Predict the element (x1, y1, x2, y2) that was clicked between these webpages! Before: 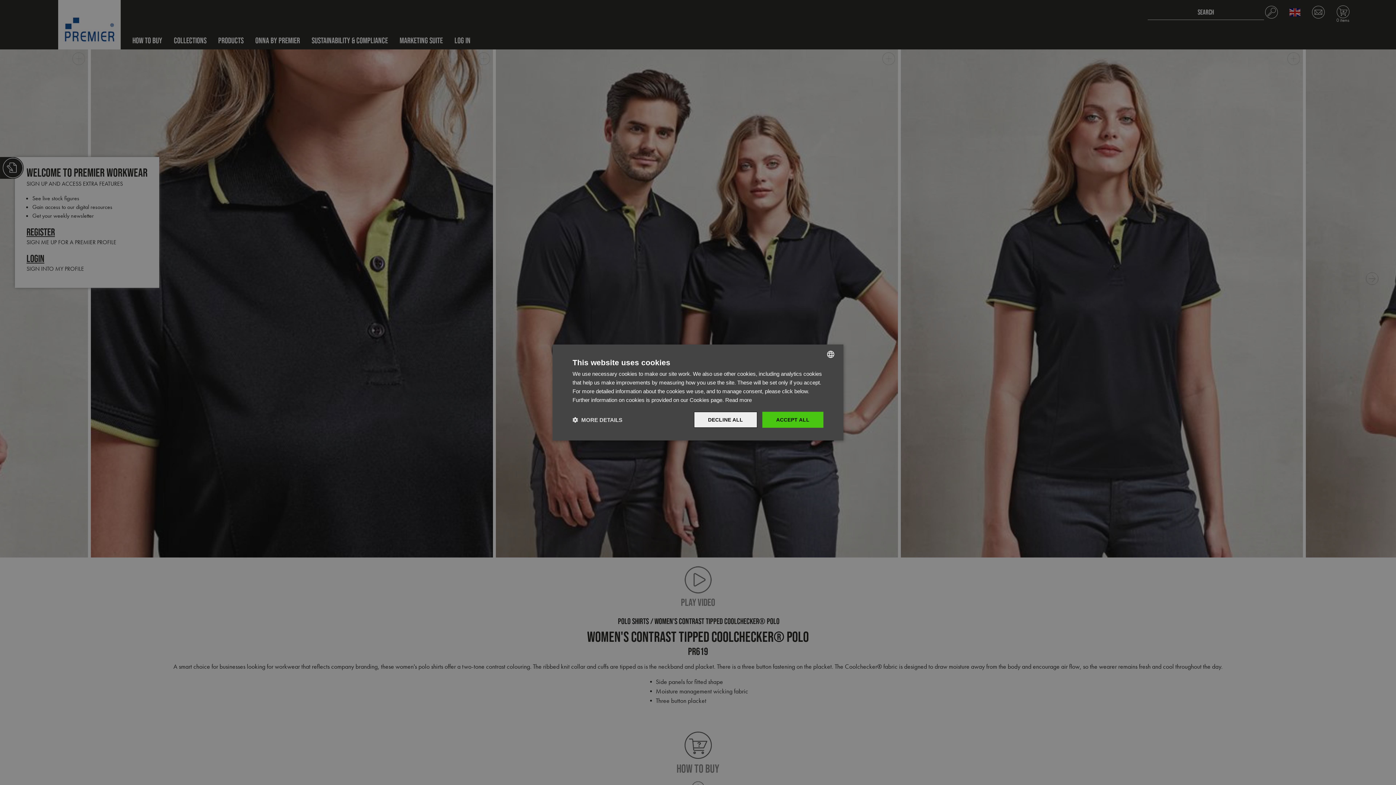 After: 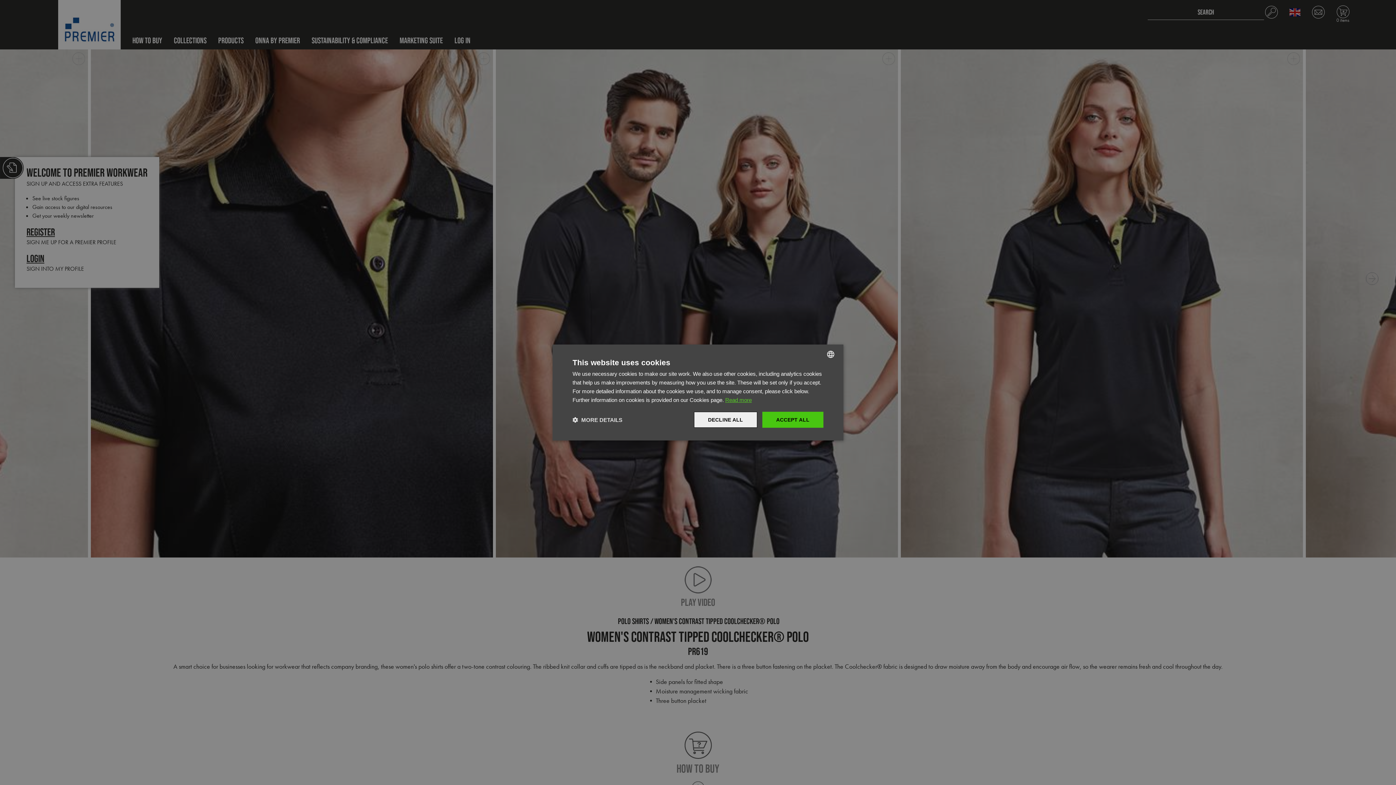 Action: bbox: (725, 397, 752, 403) label: Read more, opens a new window